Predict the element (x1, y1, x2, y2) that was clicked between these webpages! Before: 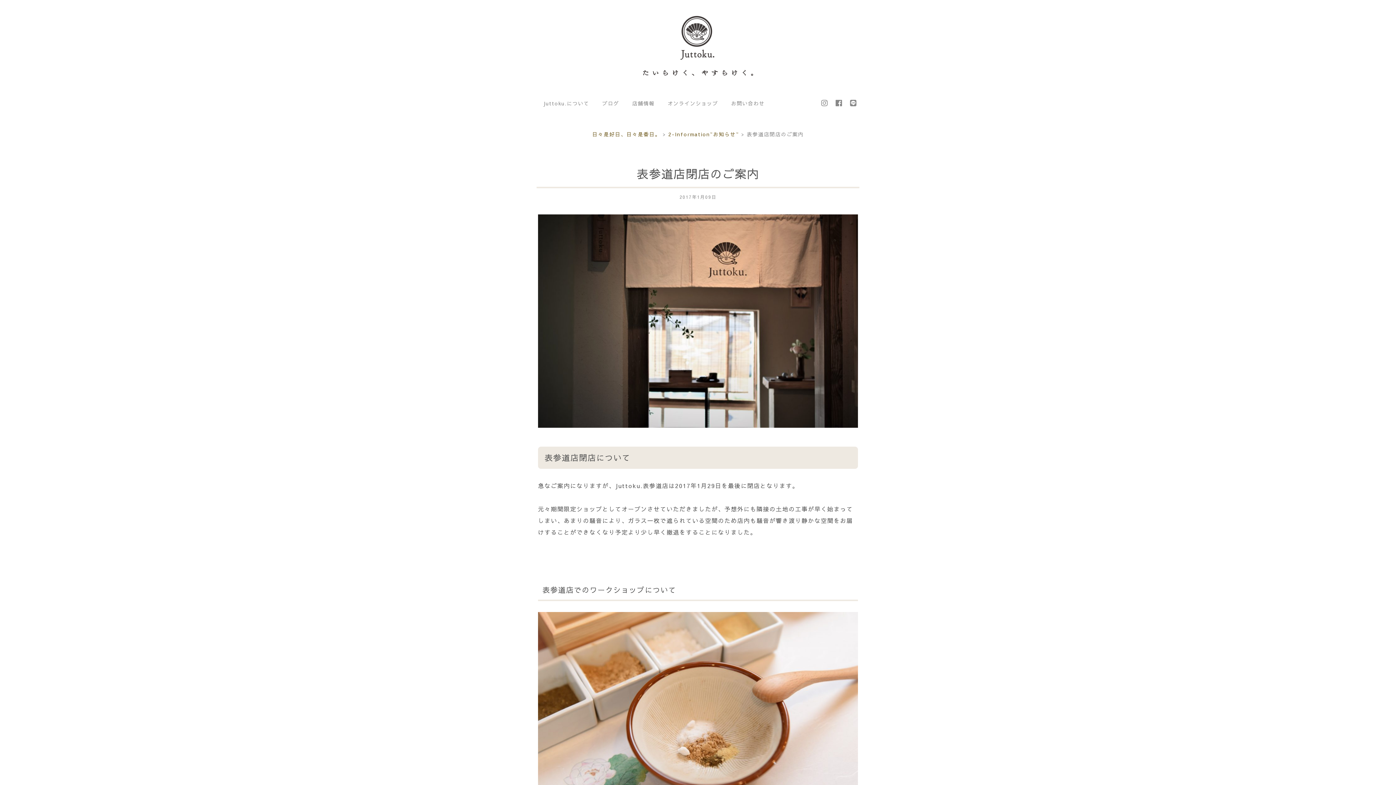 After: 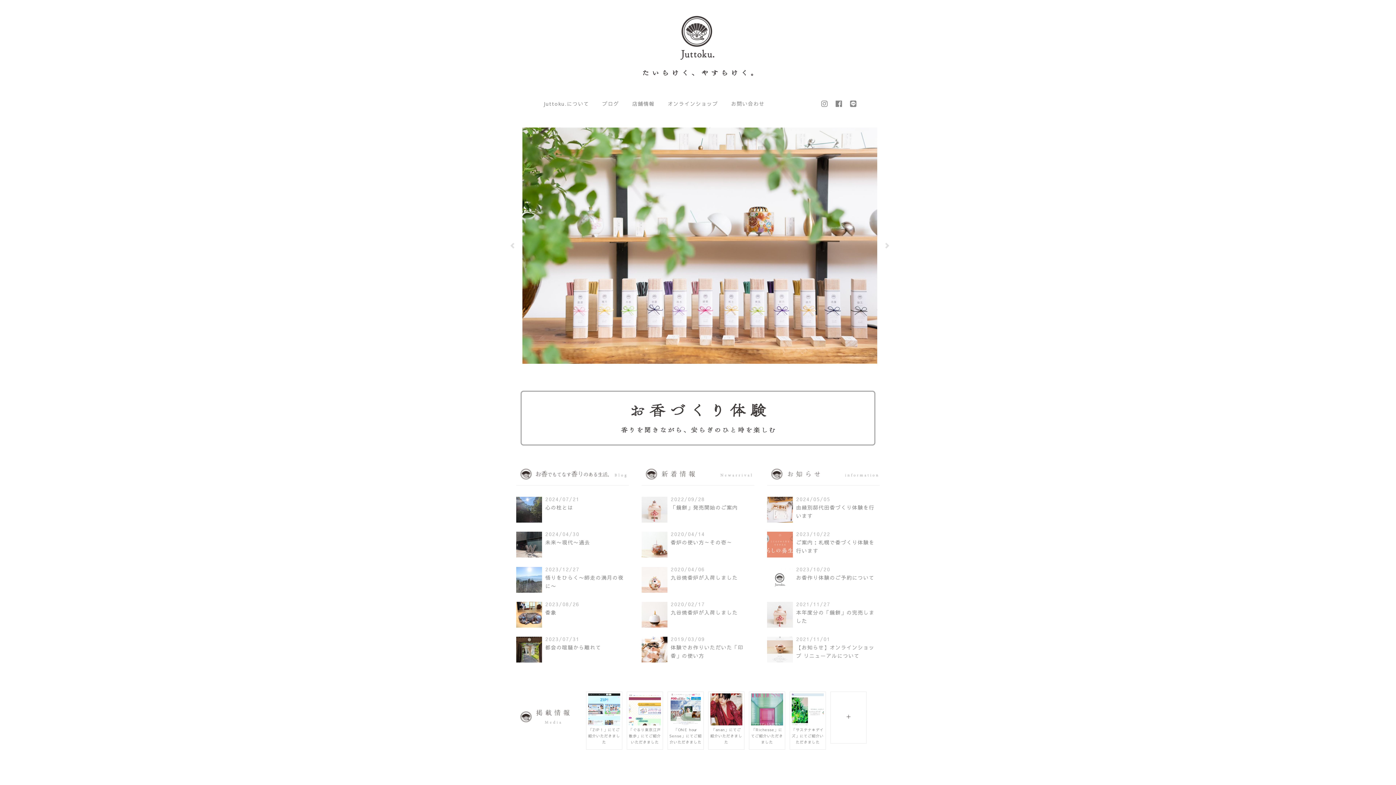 Action: bbox: (516, 72, 880, 84)